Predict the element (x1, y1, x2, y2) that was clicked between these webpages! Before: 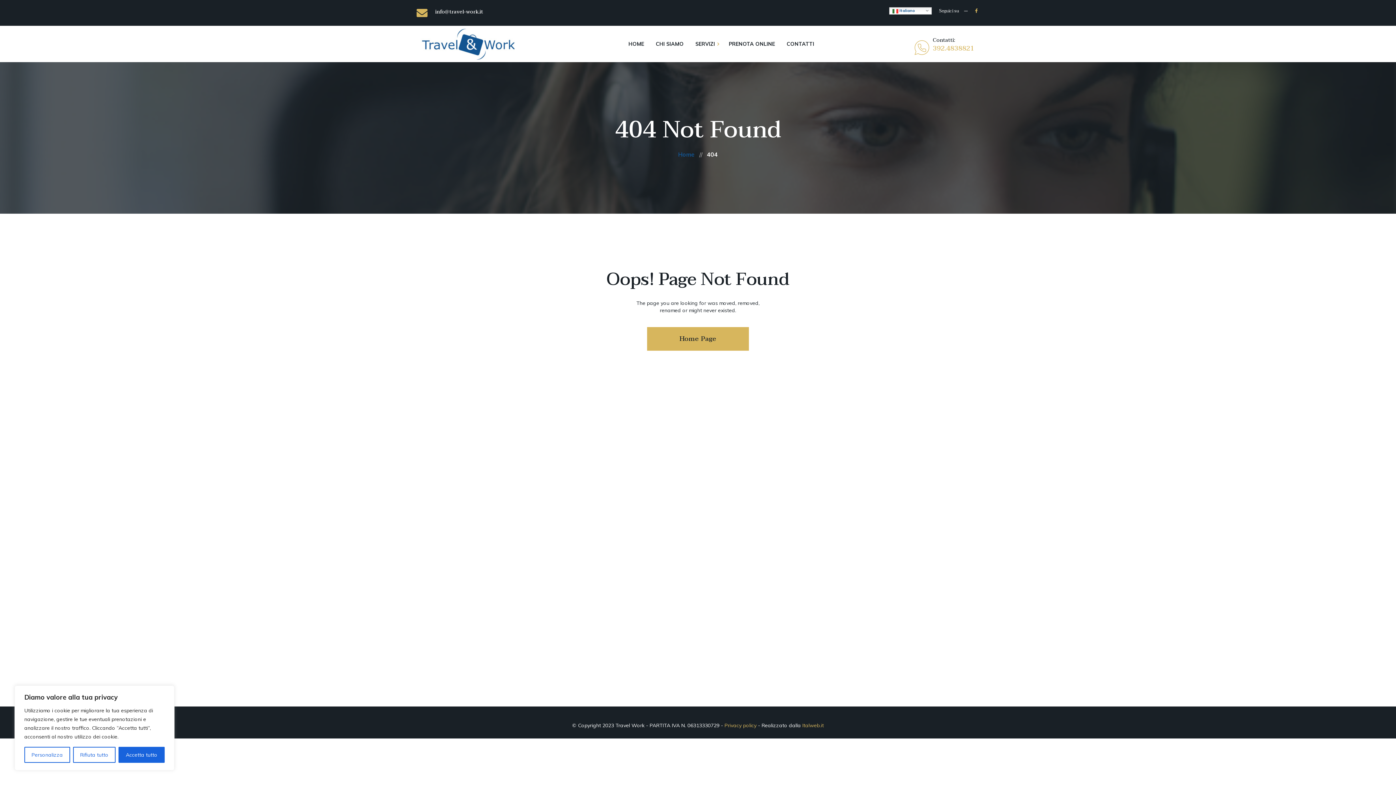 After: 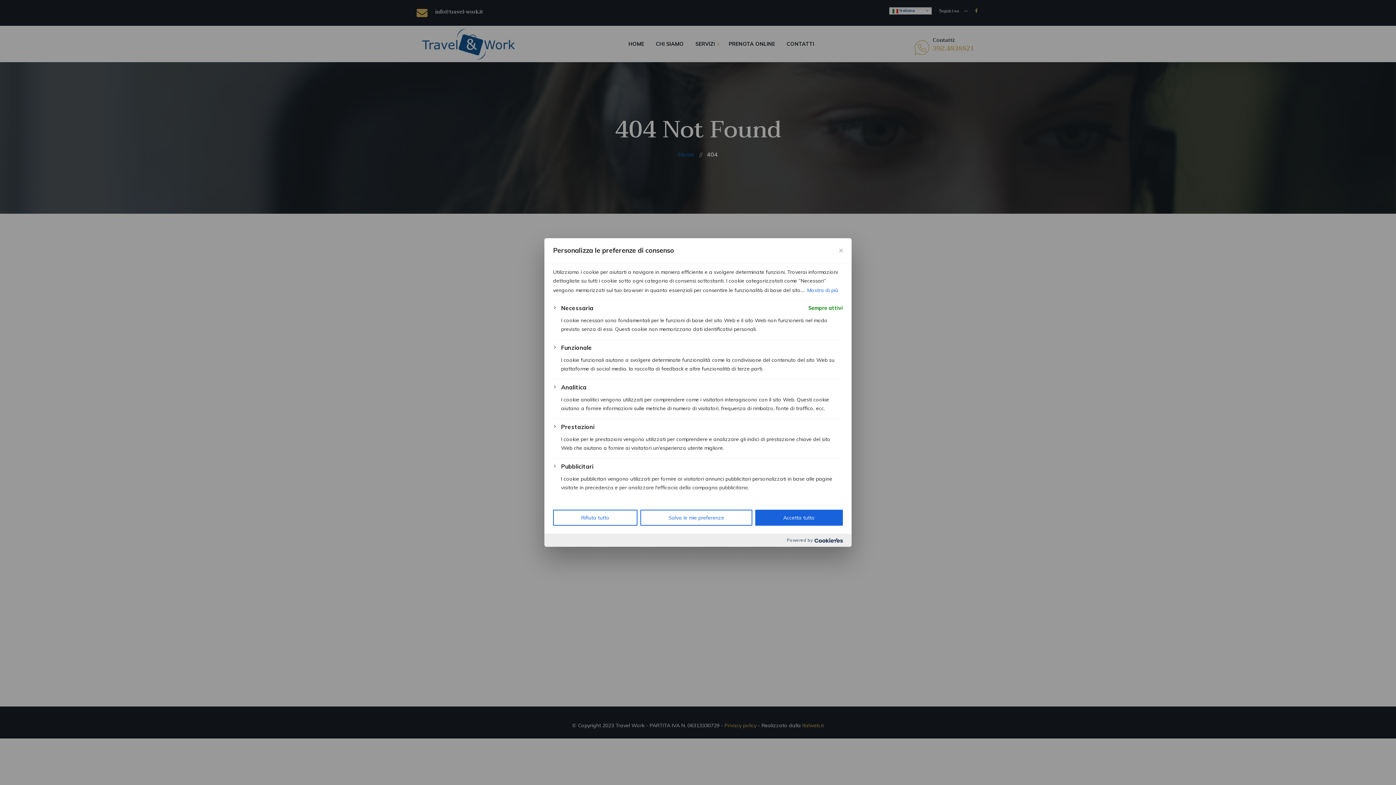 Action: label: Personalizza bbox: (24, 747, 70, 763)